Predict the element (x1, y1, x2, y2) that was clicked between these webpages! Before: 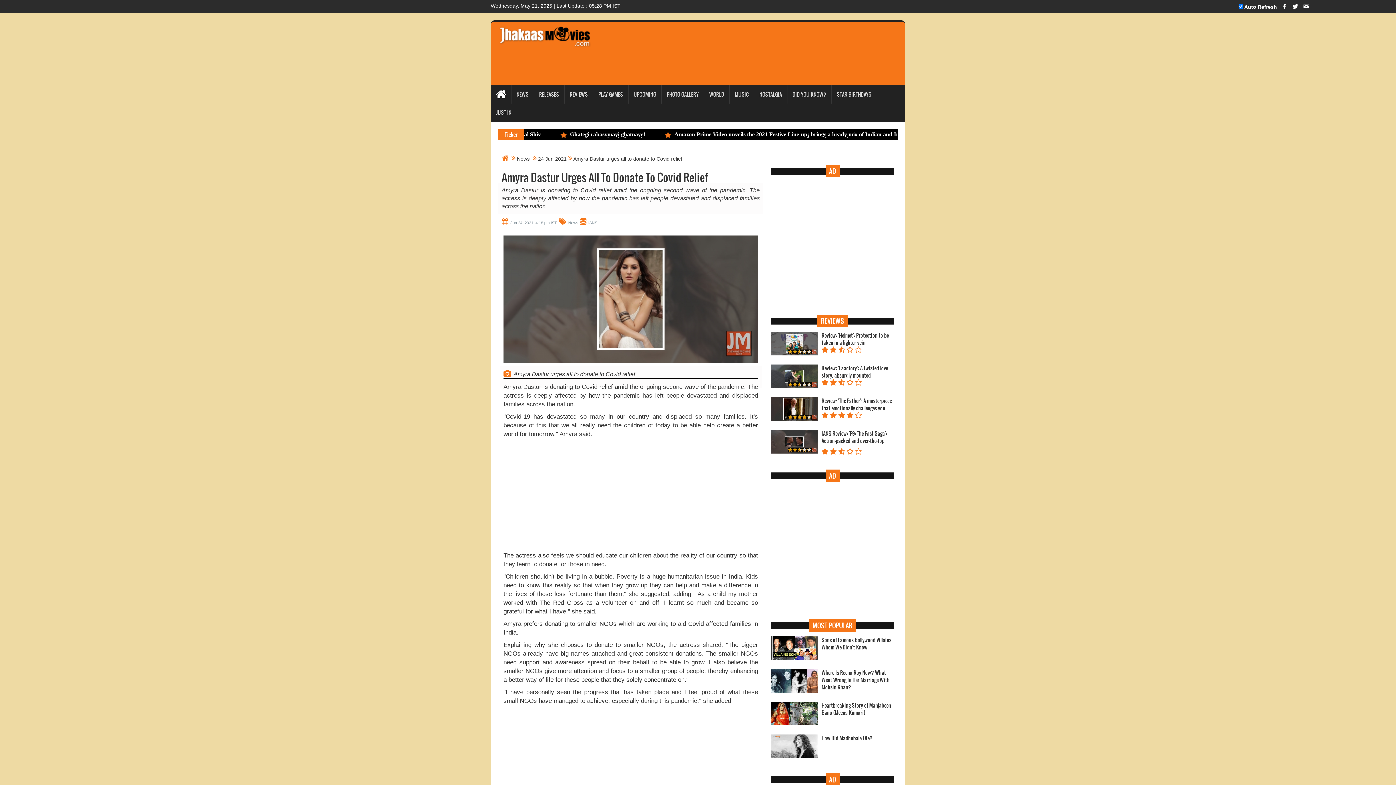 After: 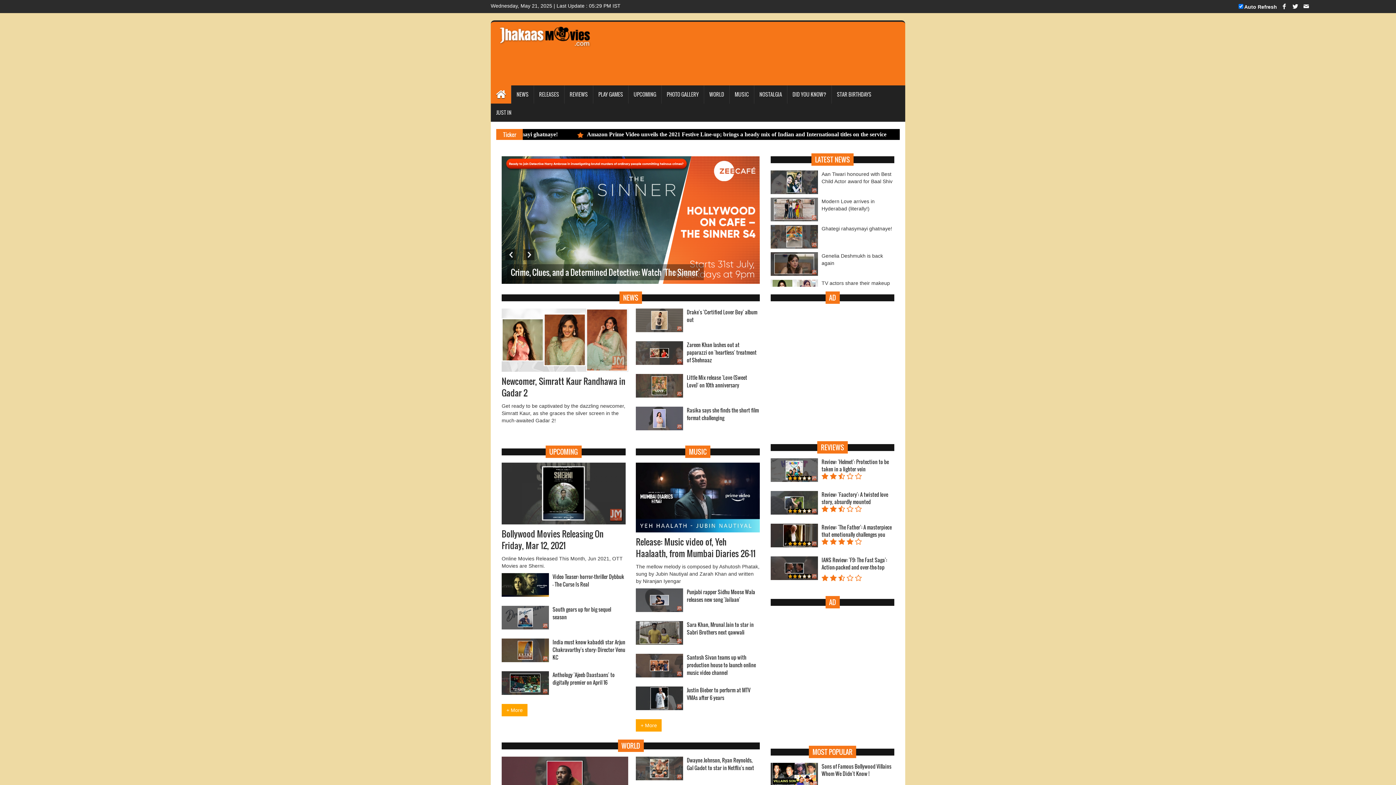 Action: bbox: (501, 156, 508, 161)